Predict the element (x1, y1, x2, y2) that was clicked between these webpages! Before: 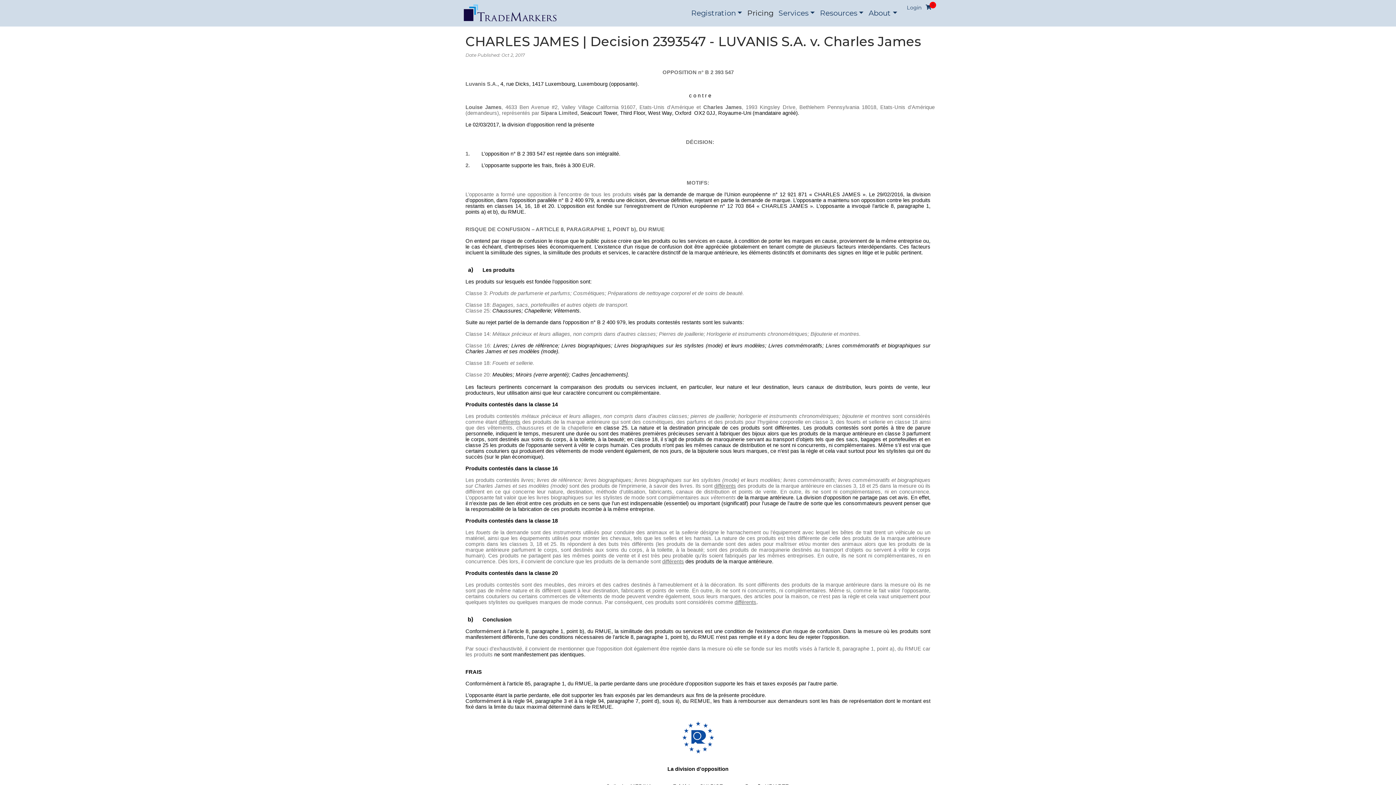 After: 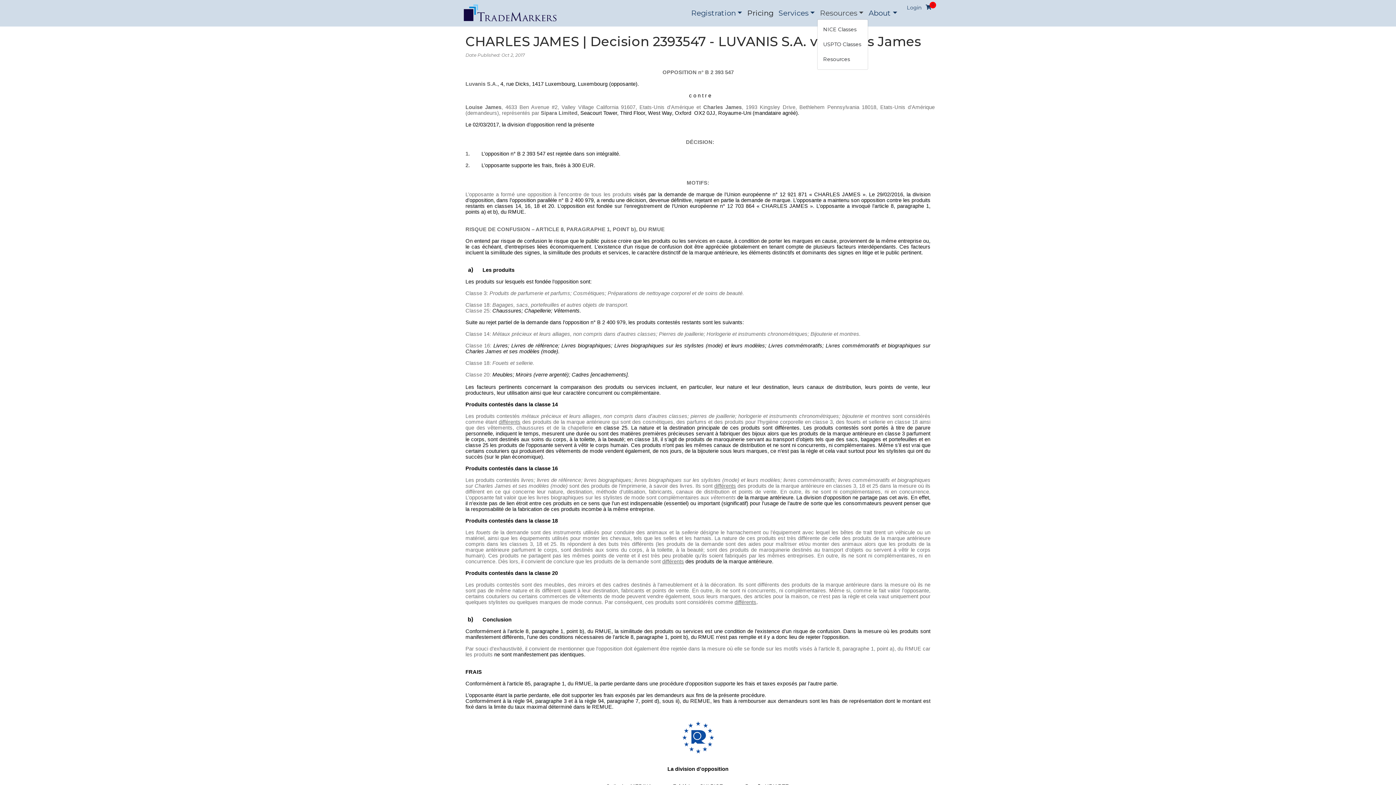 Action: label: Resources bbox: (817, 7, 866, 18)